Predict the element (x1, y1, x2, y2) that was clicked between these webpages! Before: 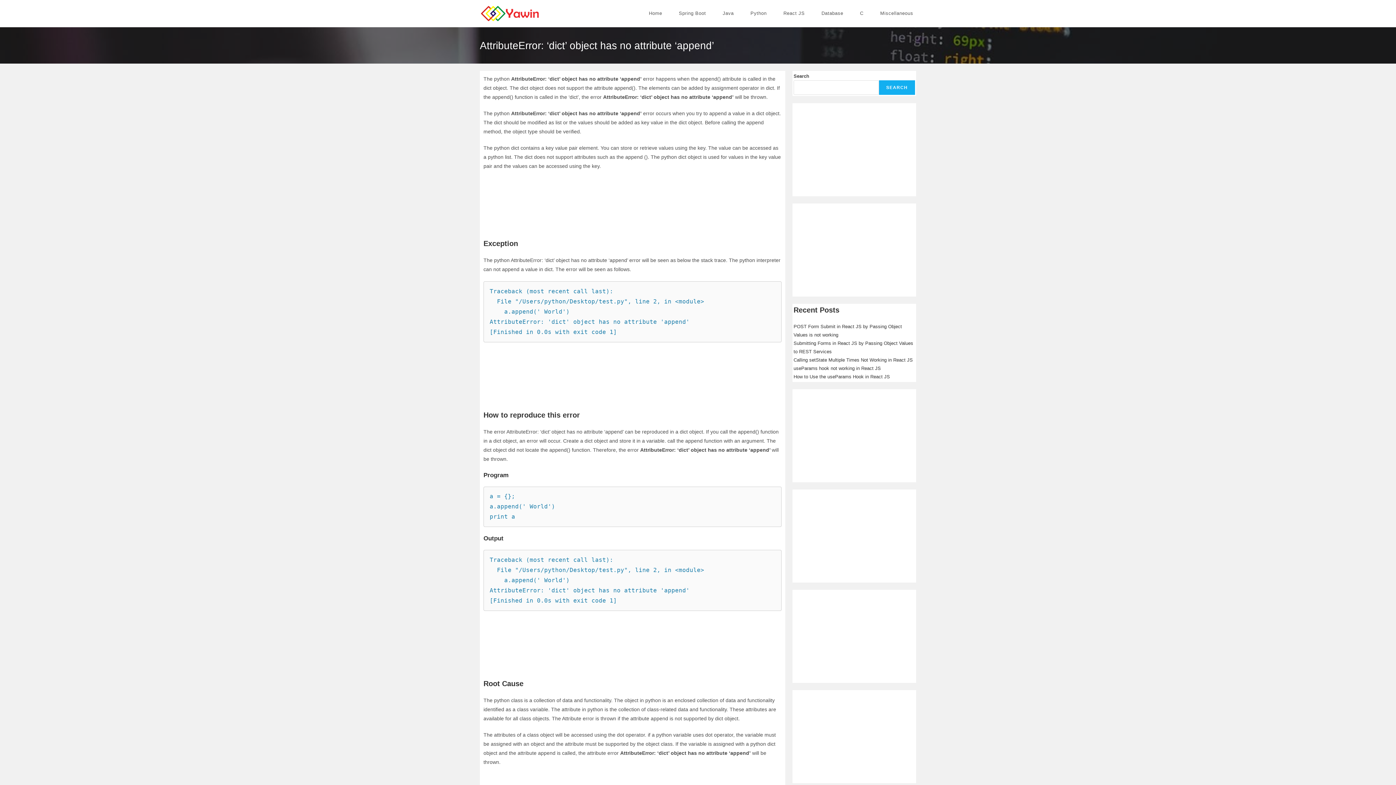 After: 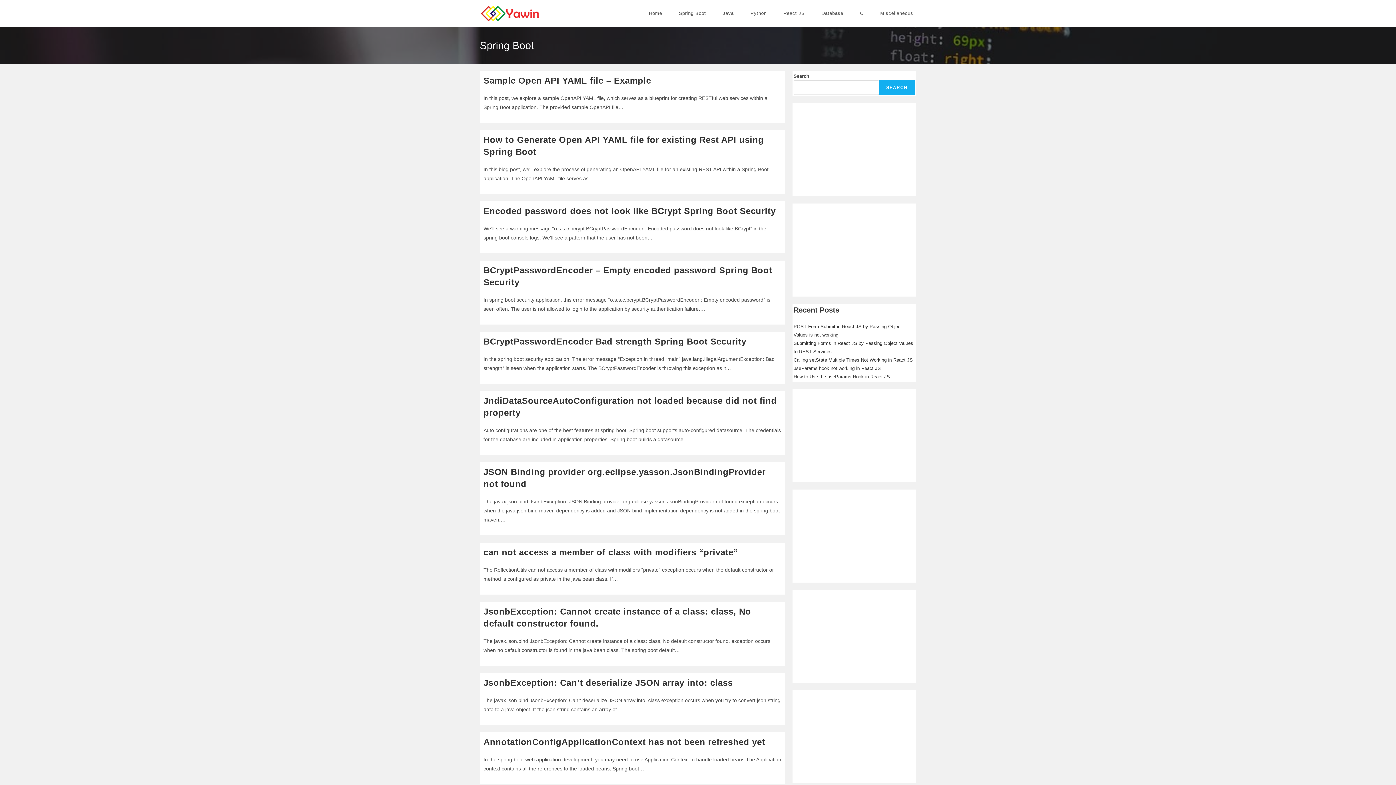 Action: label: Spring Boot bbox: (670, 0, 714, 26)